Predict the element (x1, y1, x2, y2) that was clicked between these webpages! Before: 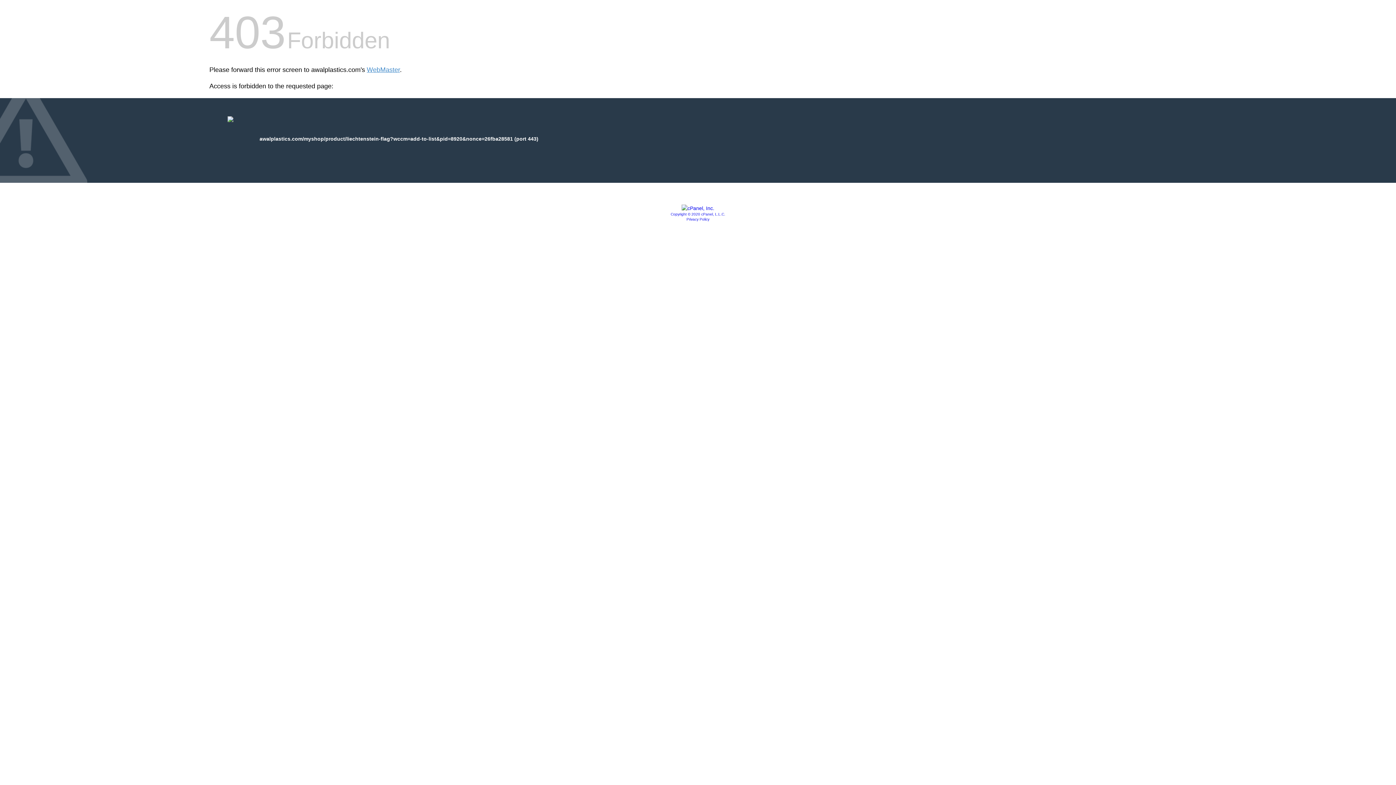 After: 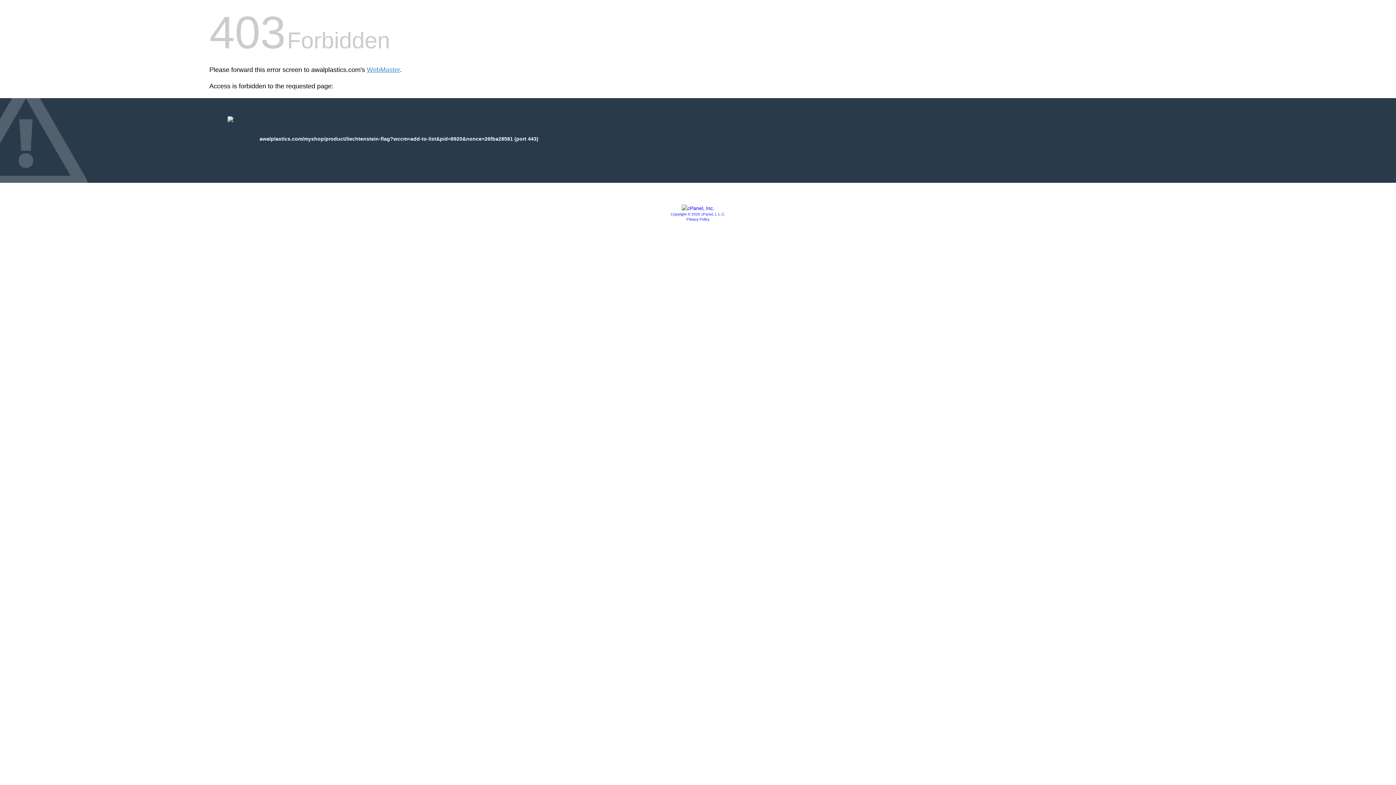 Action: bbox: (681, 205, 714, 211)